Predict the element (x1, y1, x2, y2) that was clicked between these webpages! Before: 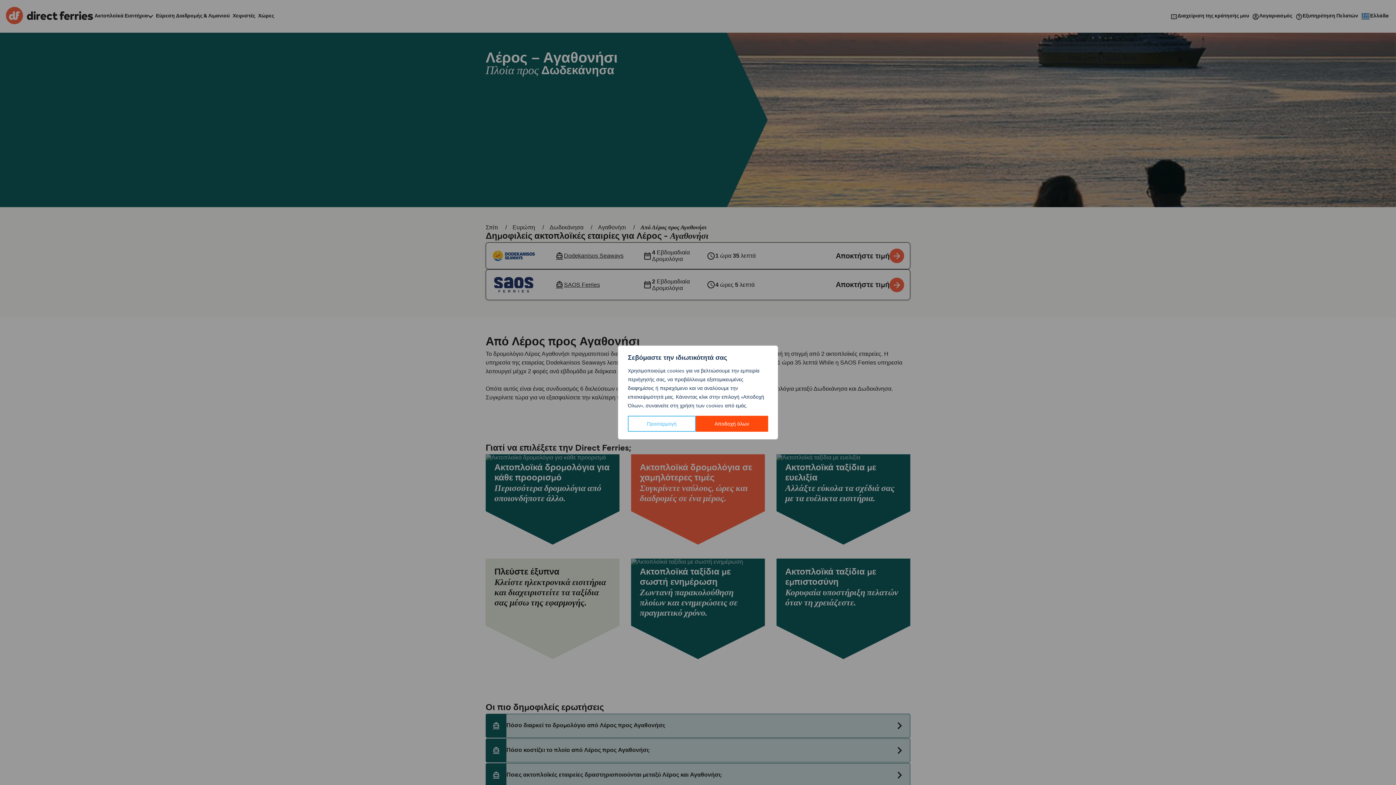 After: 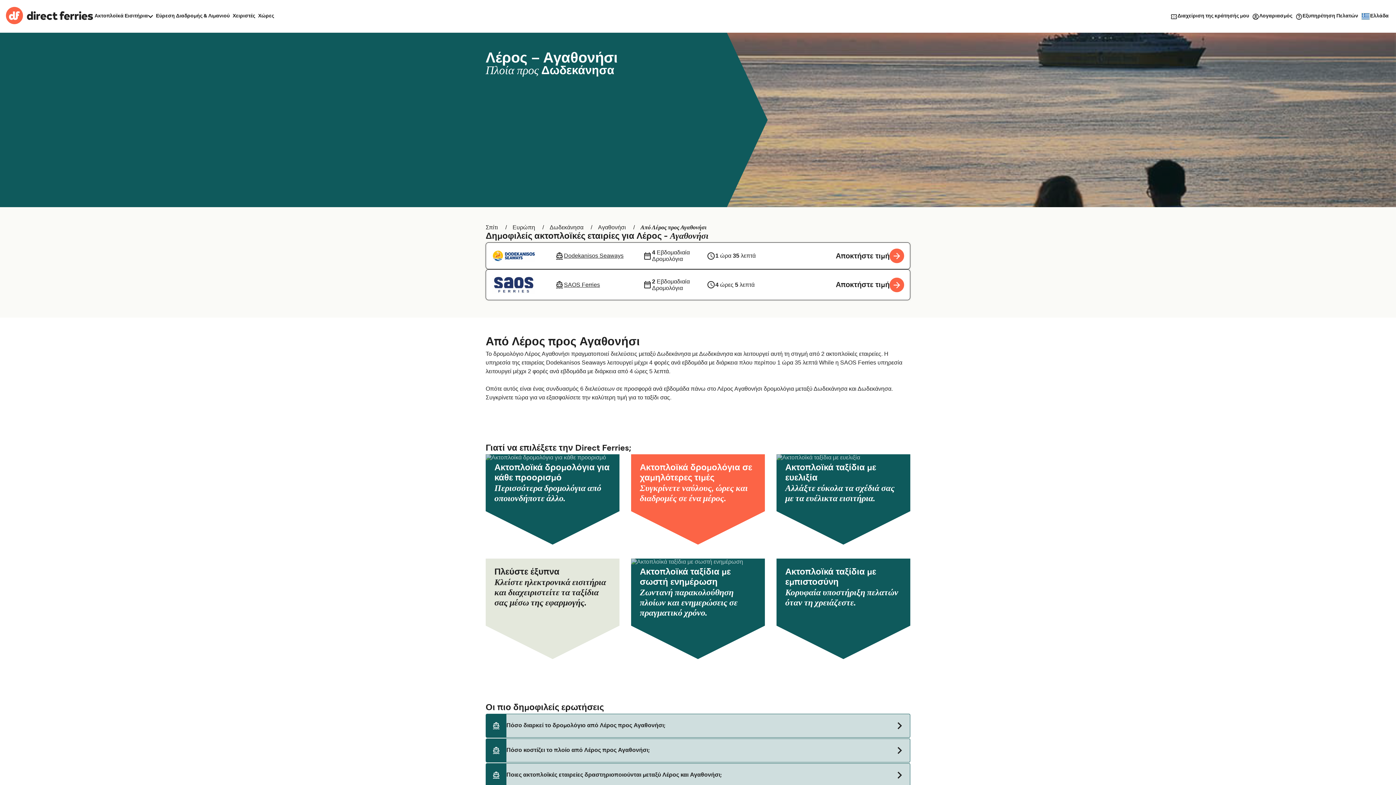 Action: label: Αποδοχή όλων bbox: (695, 416, 768, 432)